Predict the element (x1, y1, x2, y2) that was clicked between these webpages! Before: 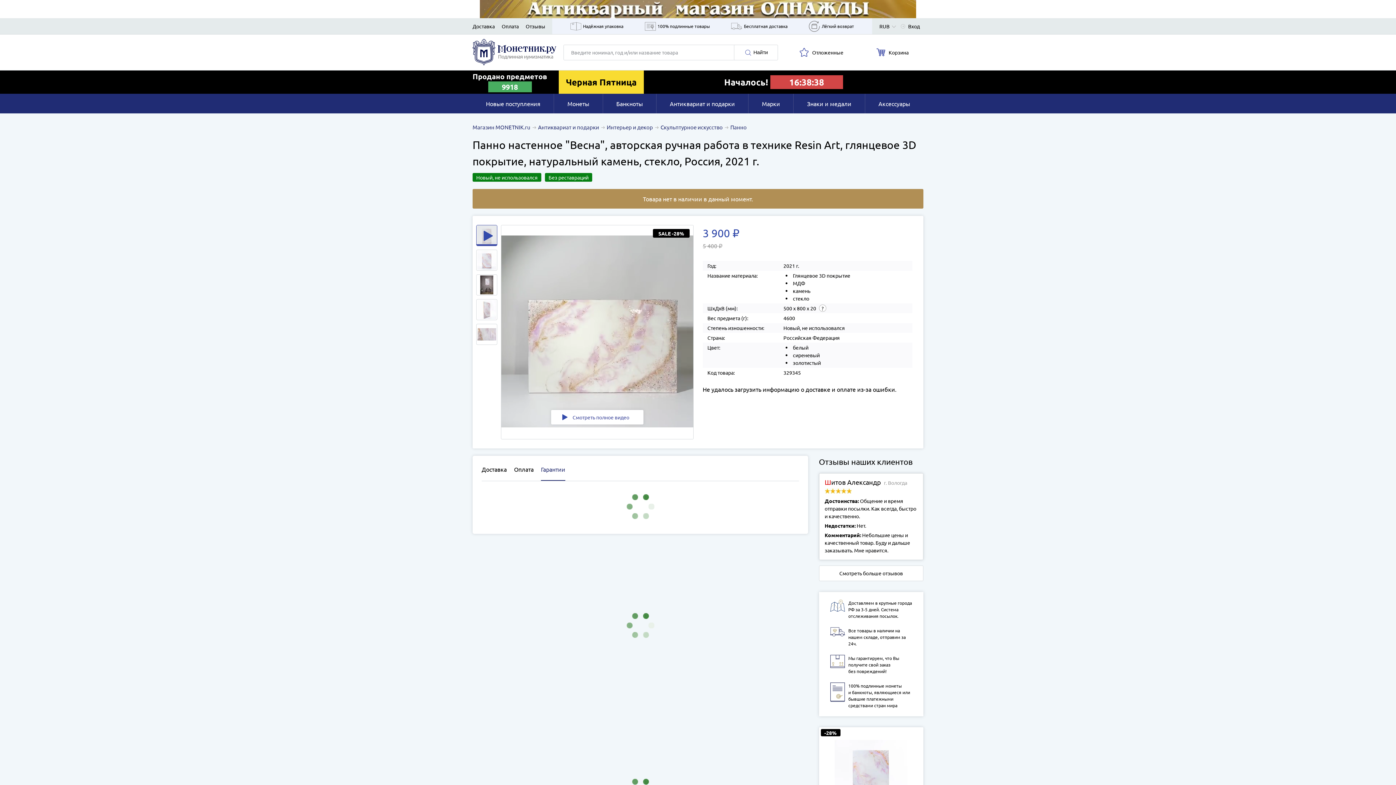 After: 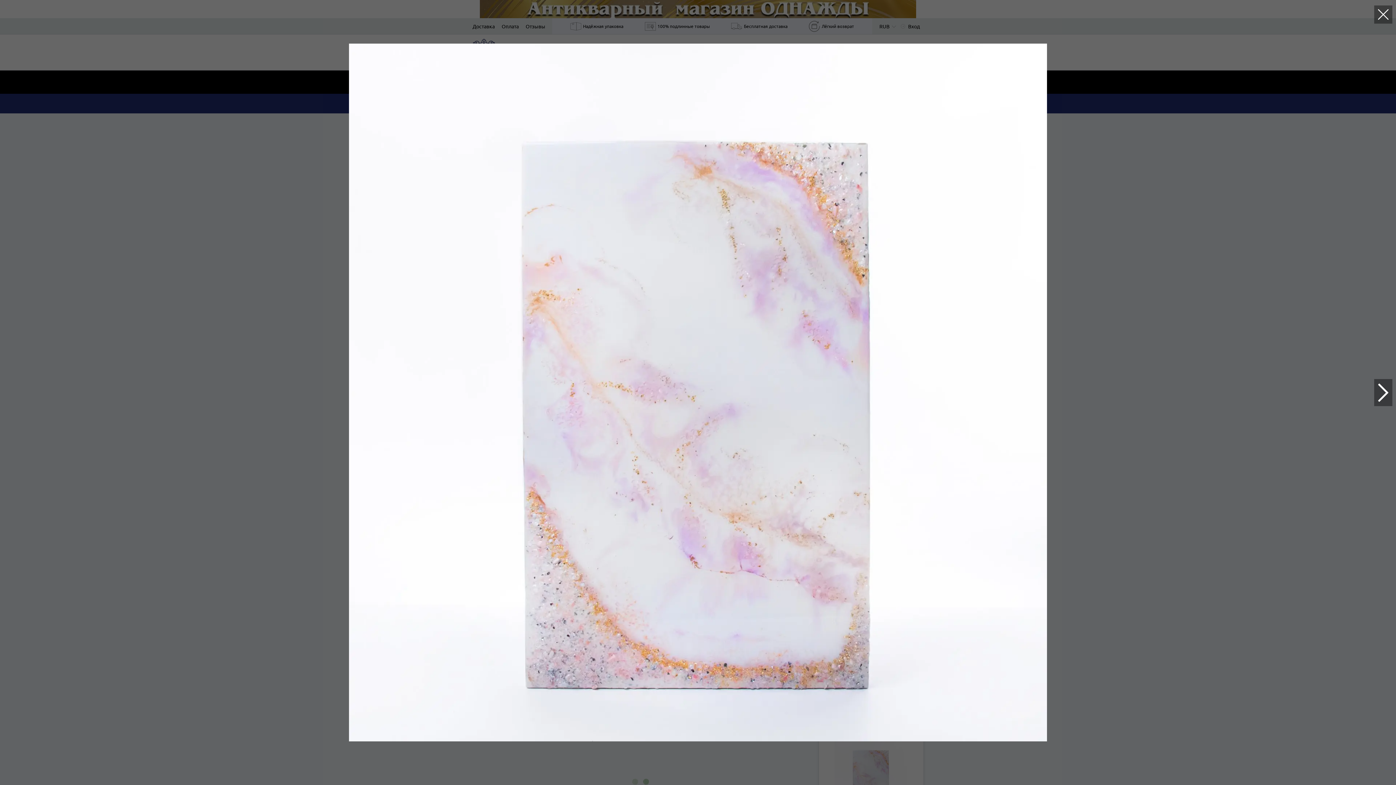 Action: bbox: (477, 250, 496, 269)